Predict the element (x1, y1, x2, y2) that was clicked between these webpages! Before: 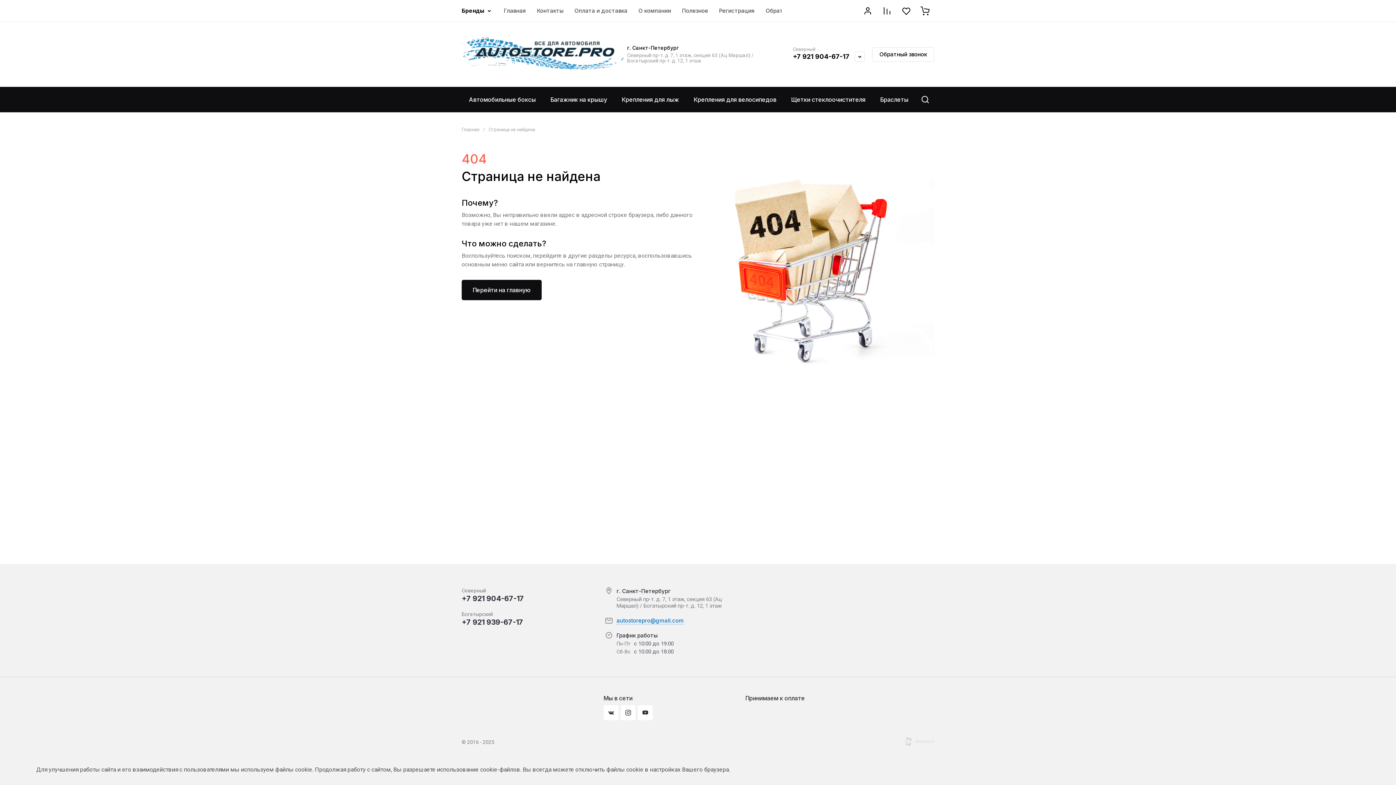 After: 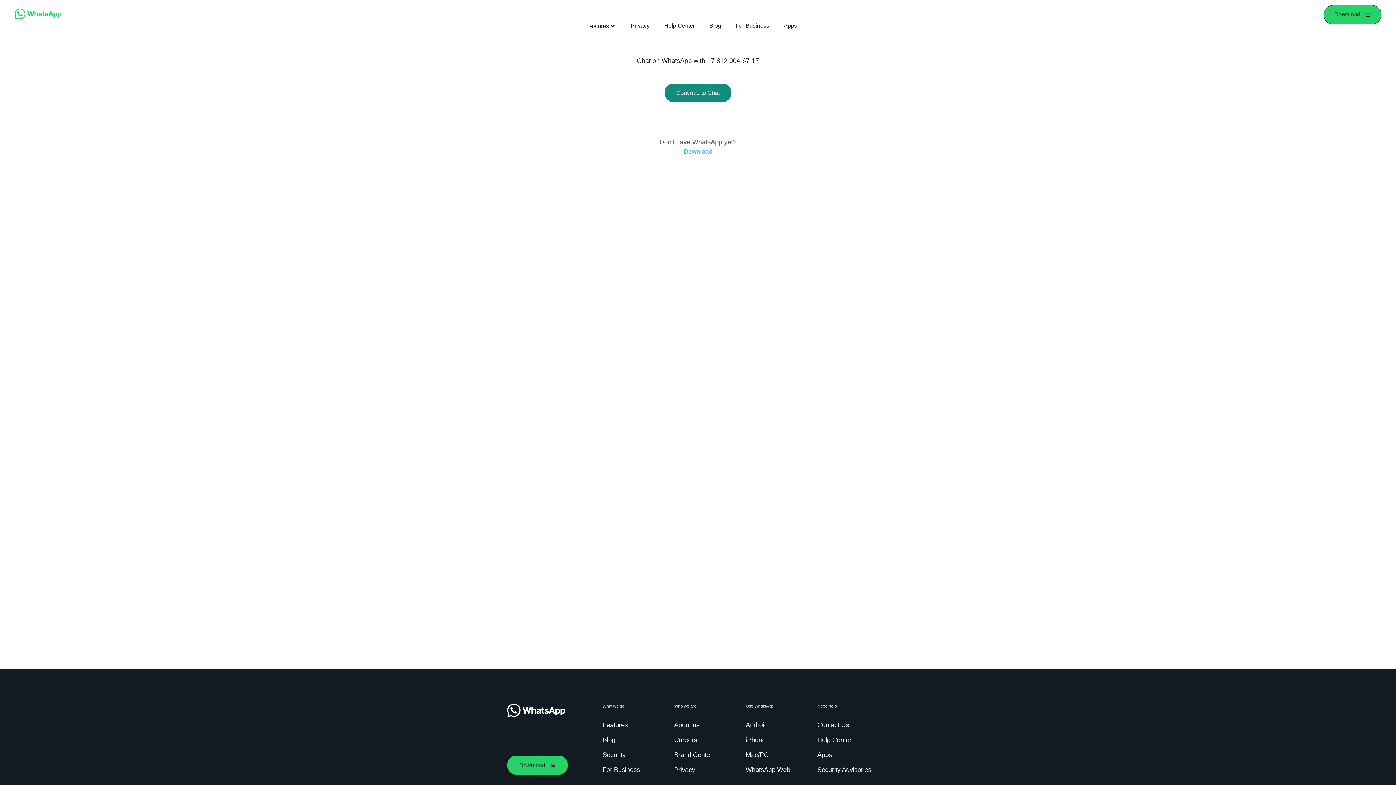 Action: bbox: (778, 51, 788, 61)